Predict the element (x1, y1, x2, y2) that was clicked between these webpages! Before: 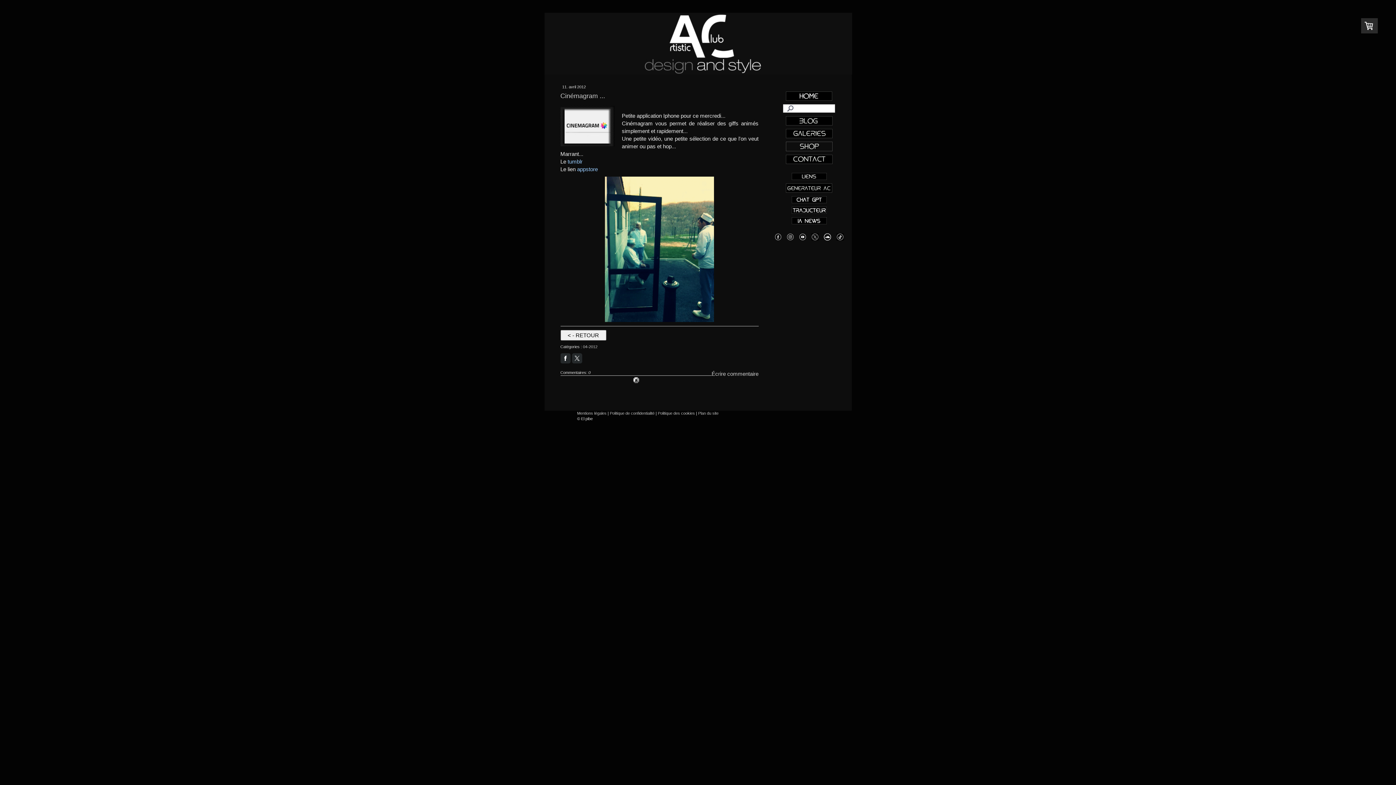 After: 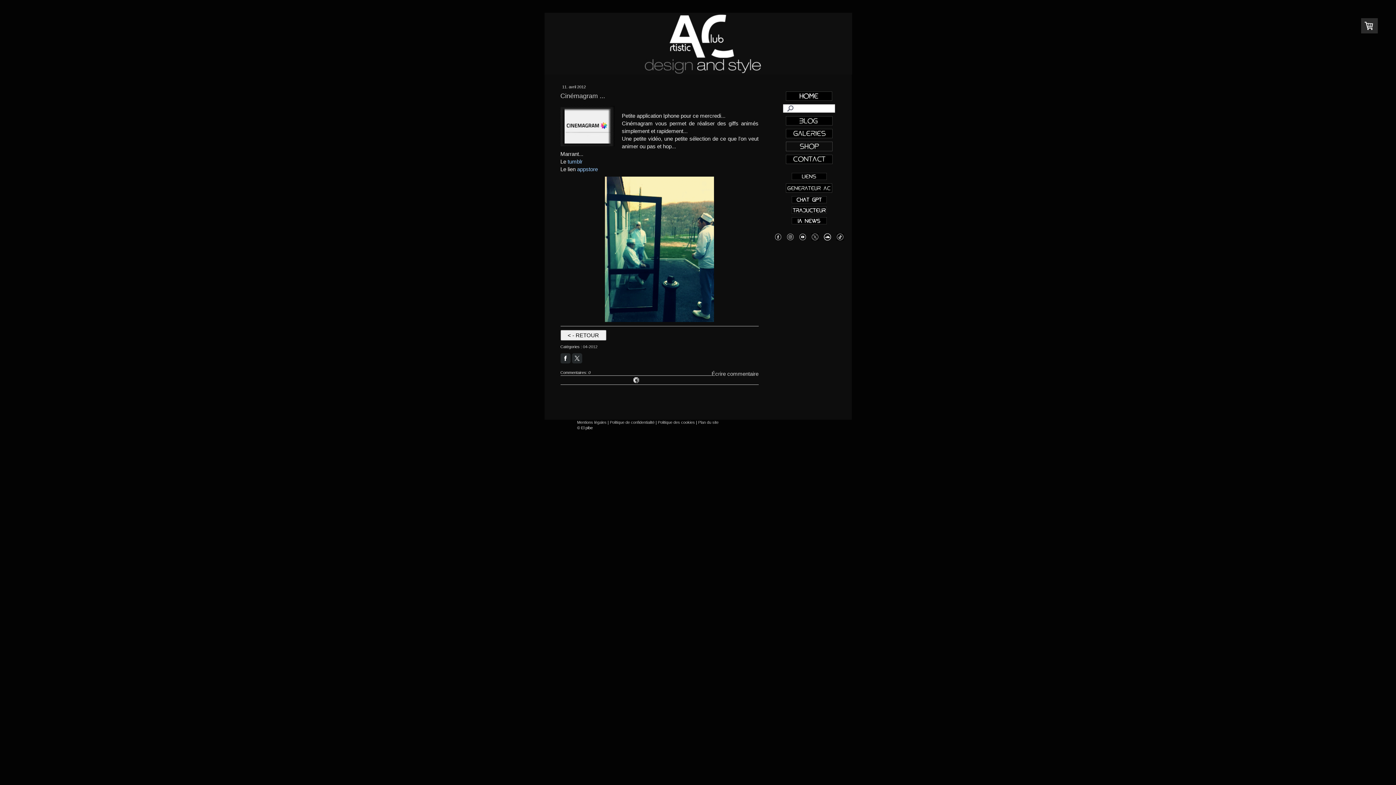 Action: label: Écrire commentaire bbox: (711, 370, 758, 377)